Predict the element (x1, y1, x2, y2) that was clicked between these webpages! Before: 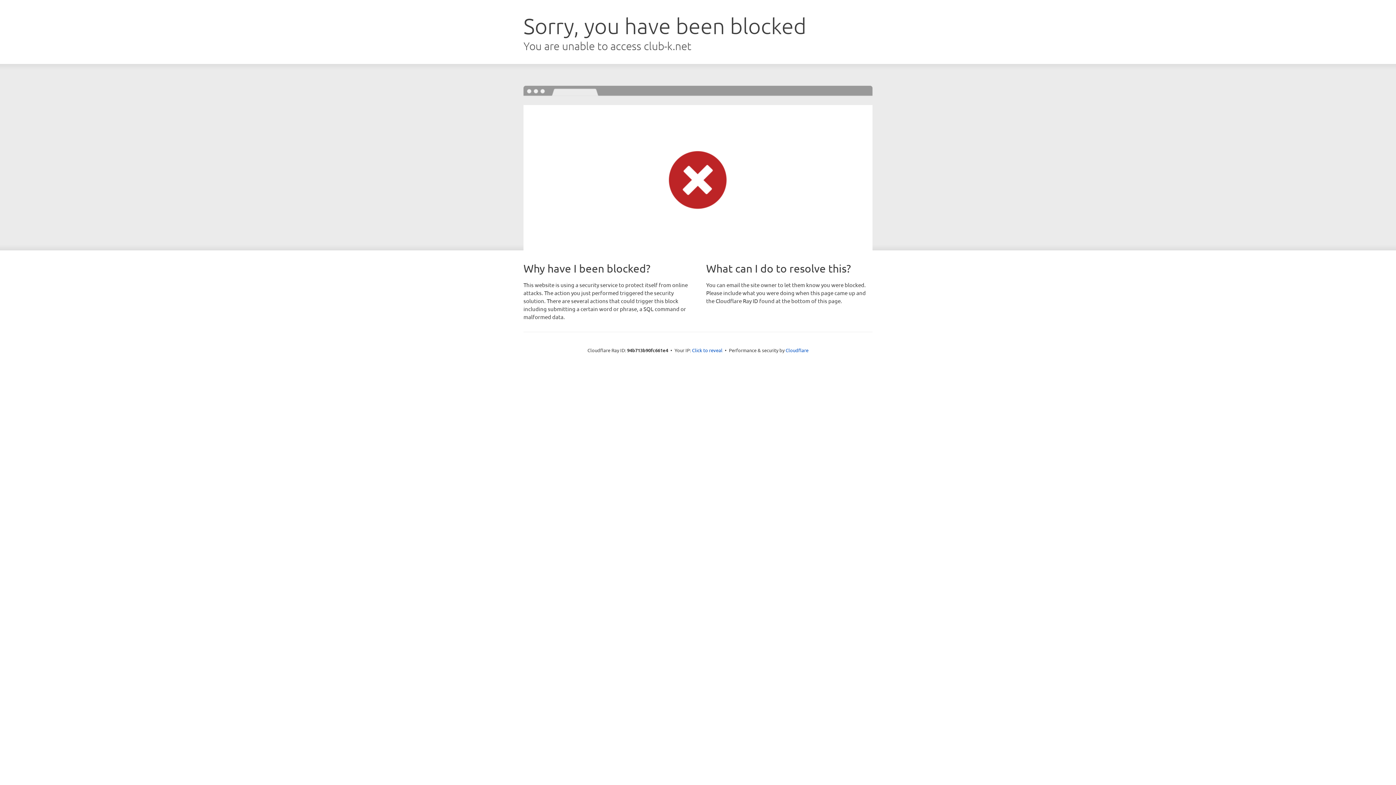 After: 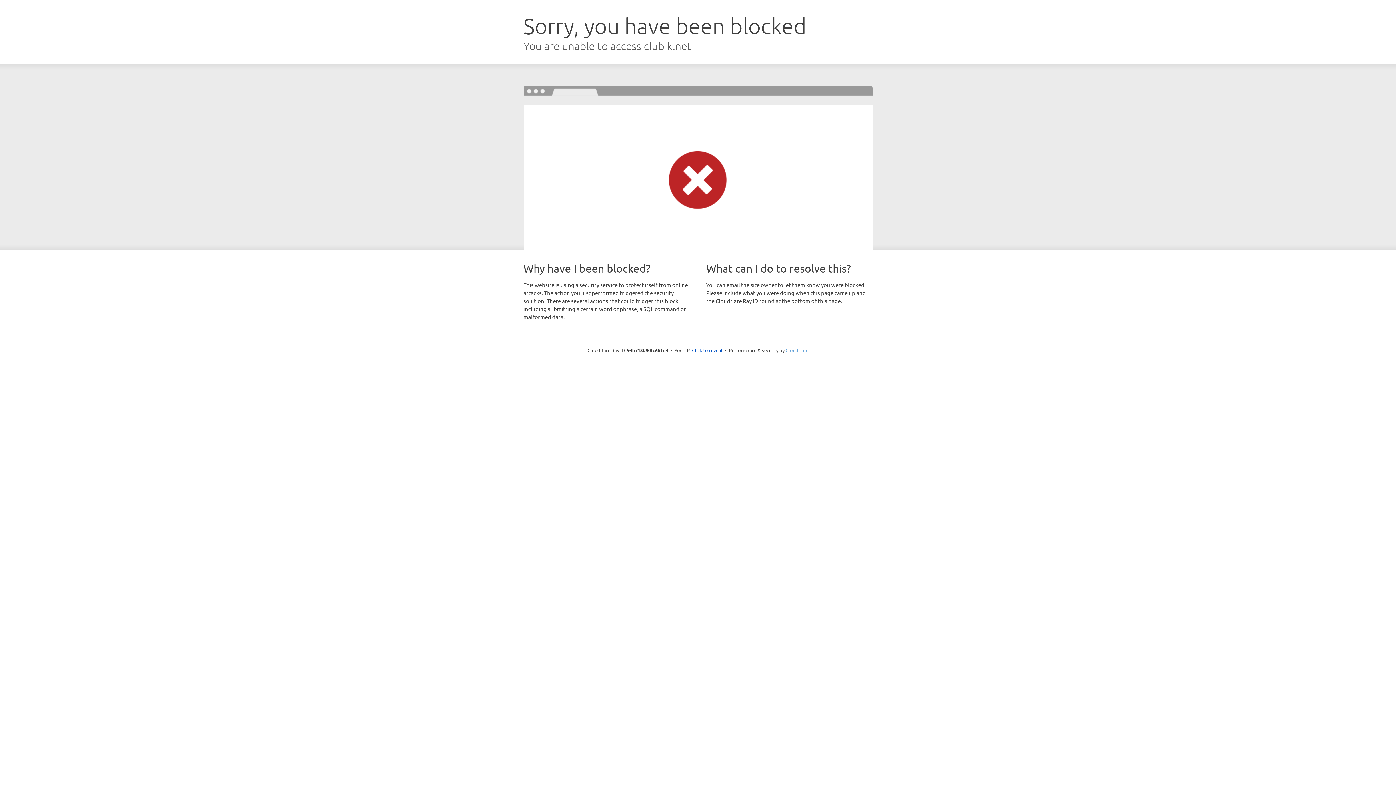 Action: label: Cloudflare bbox: (785, 347, 808, 353)